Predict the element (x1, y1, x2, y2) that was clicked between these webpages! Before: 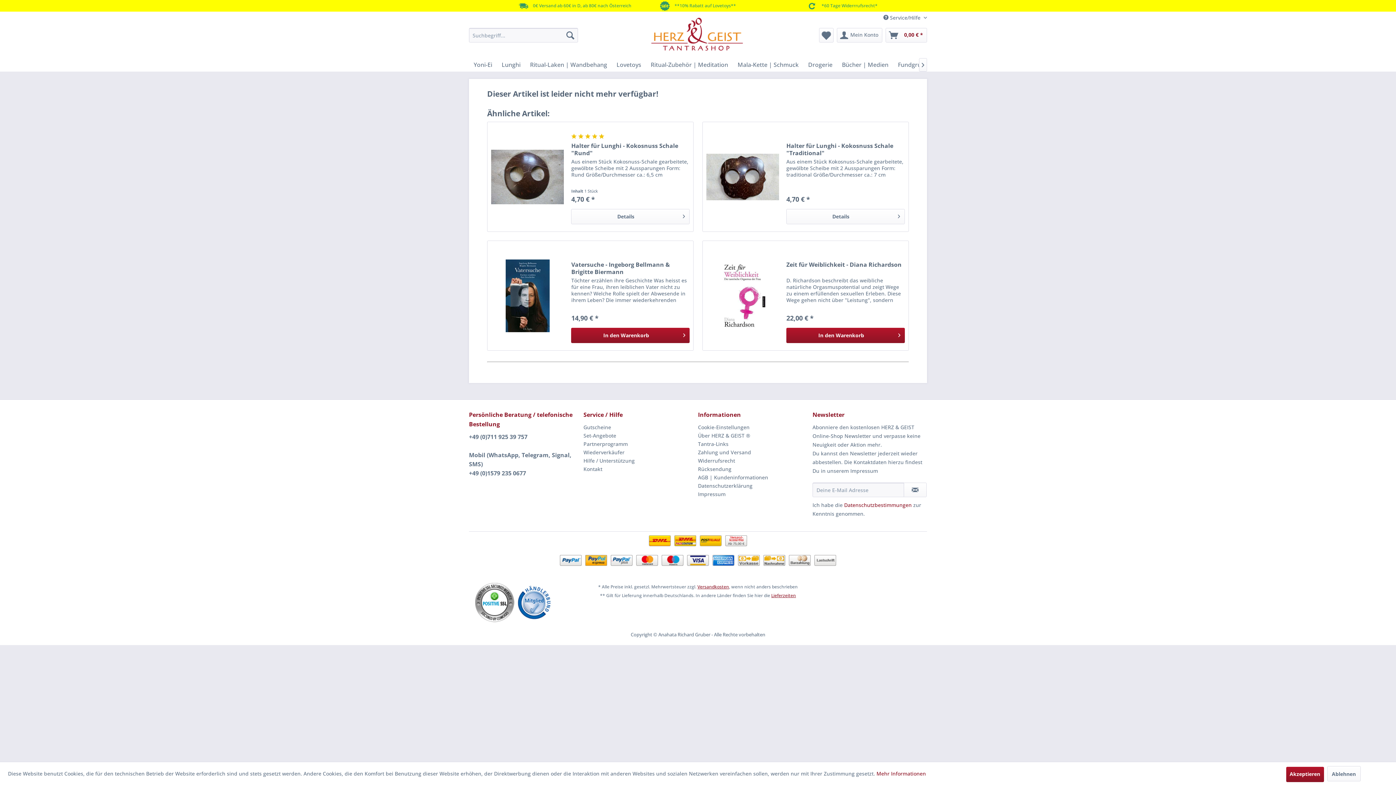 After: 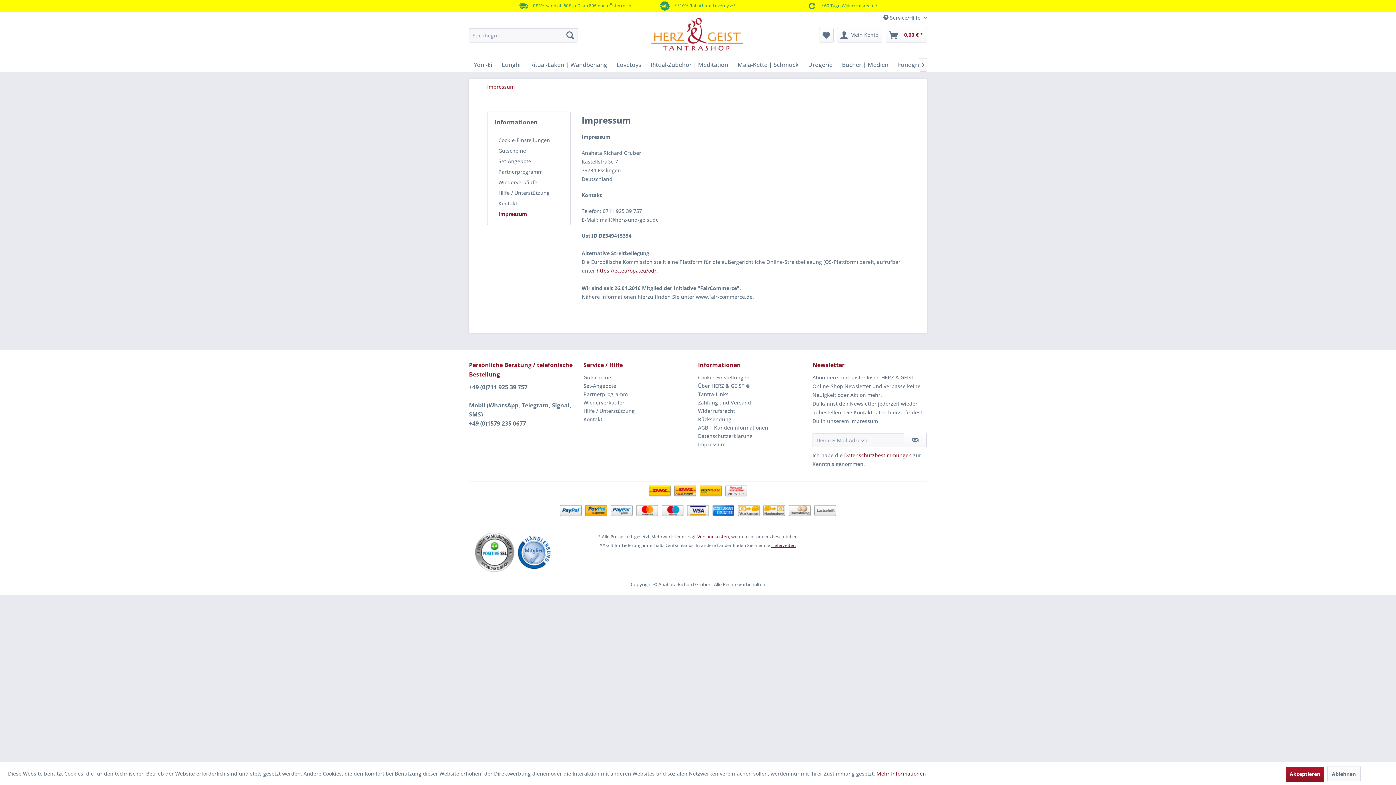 Action: label: Impressum bbox: (698, 490, 809, 498)